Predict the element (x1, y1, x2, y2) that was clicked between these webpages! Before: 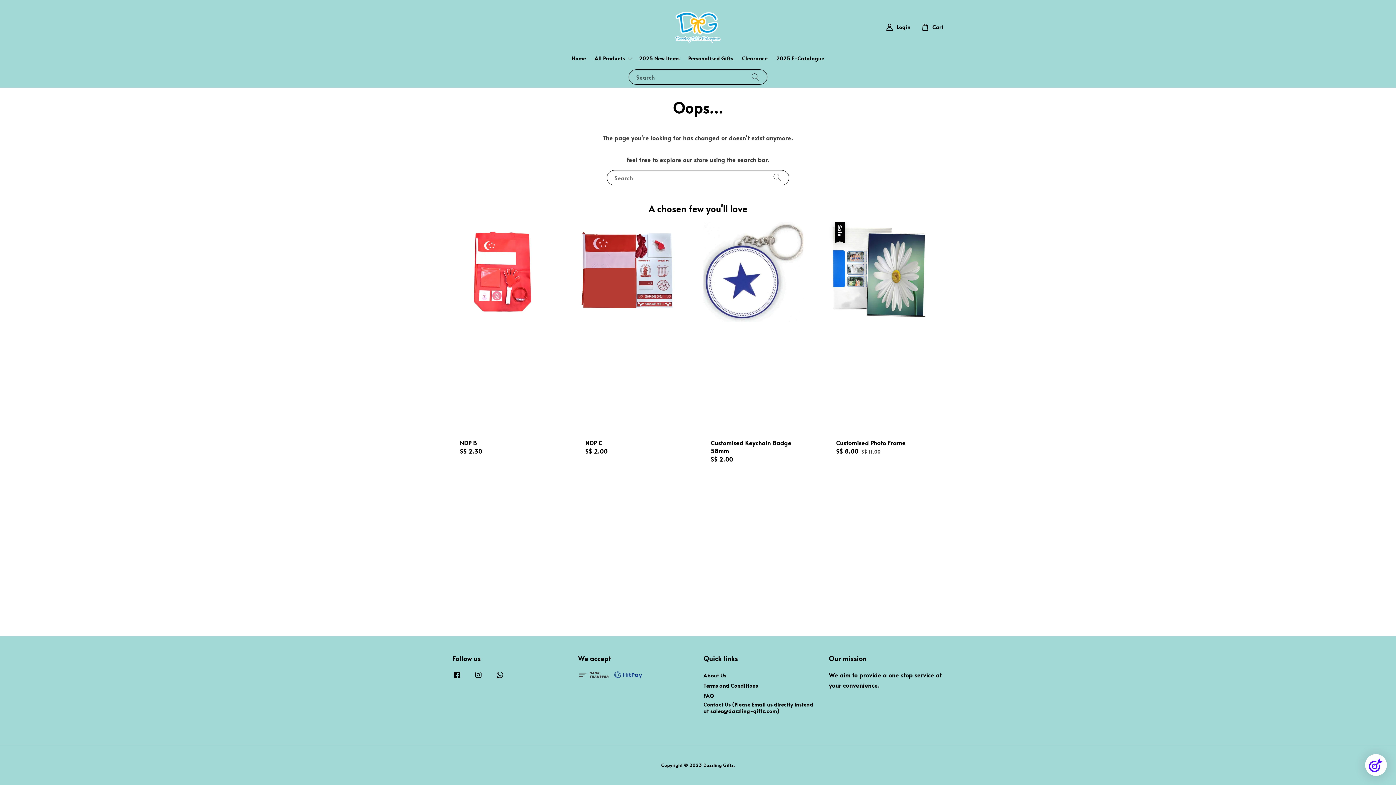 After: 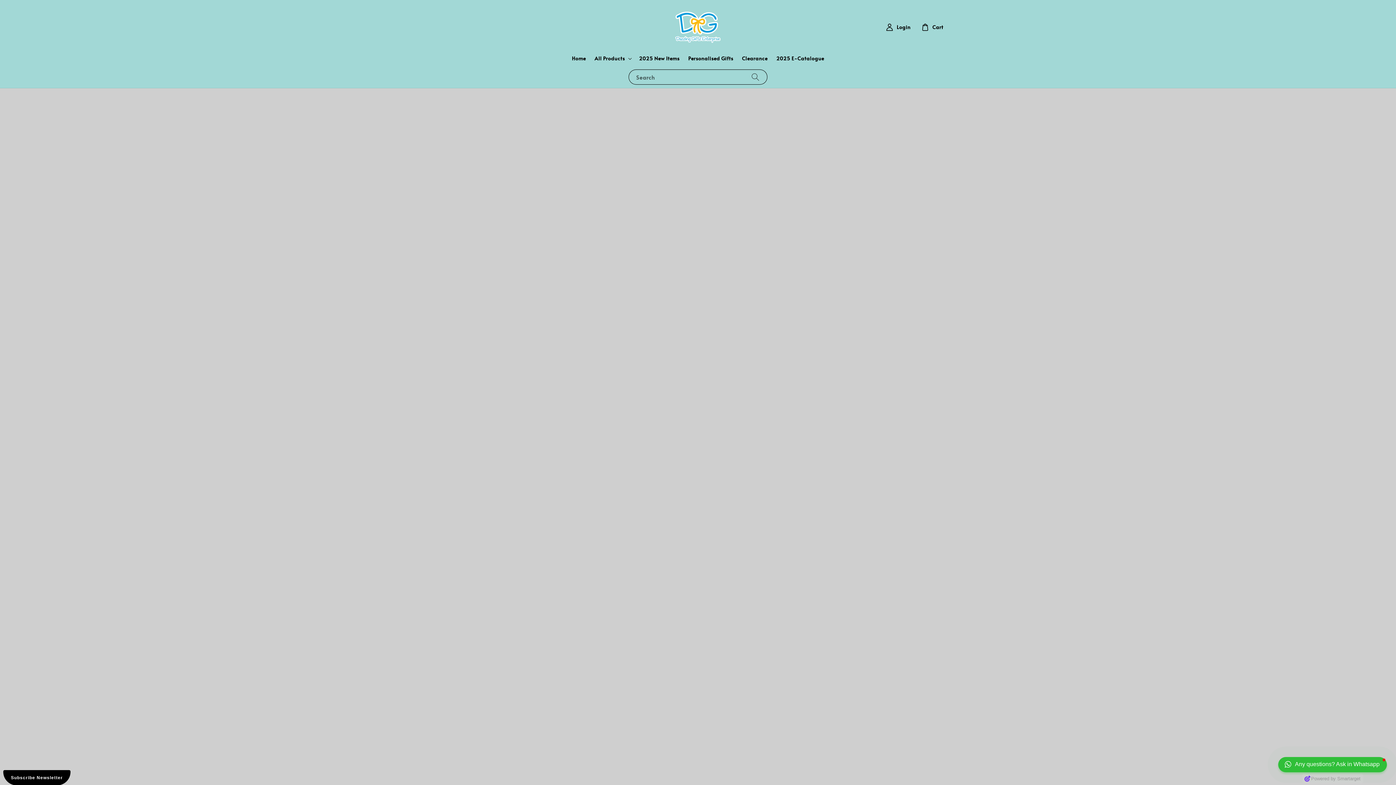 Action: label: Contact Us (Please Email us directly instead at sales@dazzling-giftz.com) bbox: (703, 579, 818, 594)